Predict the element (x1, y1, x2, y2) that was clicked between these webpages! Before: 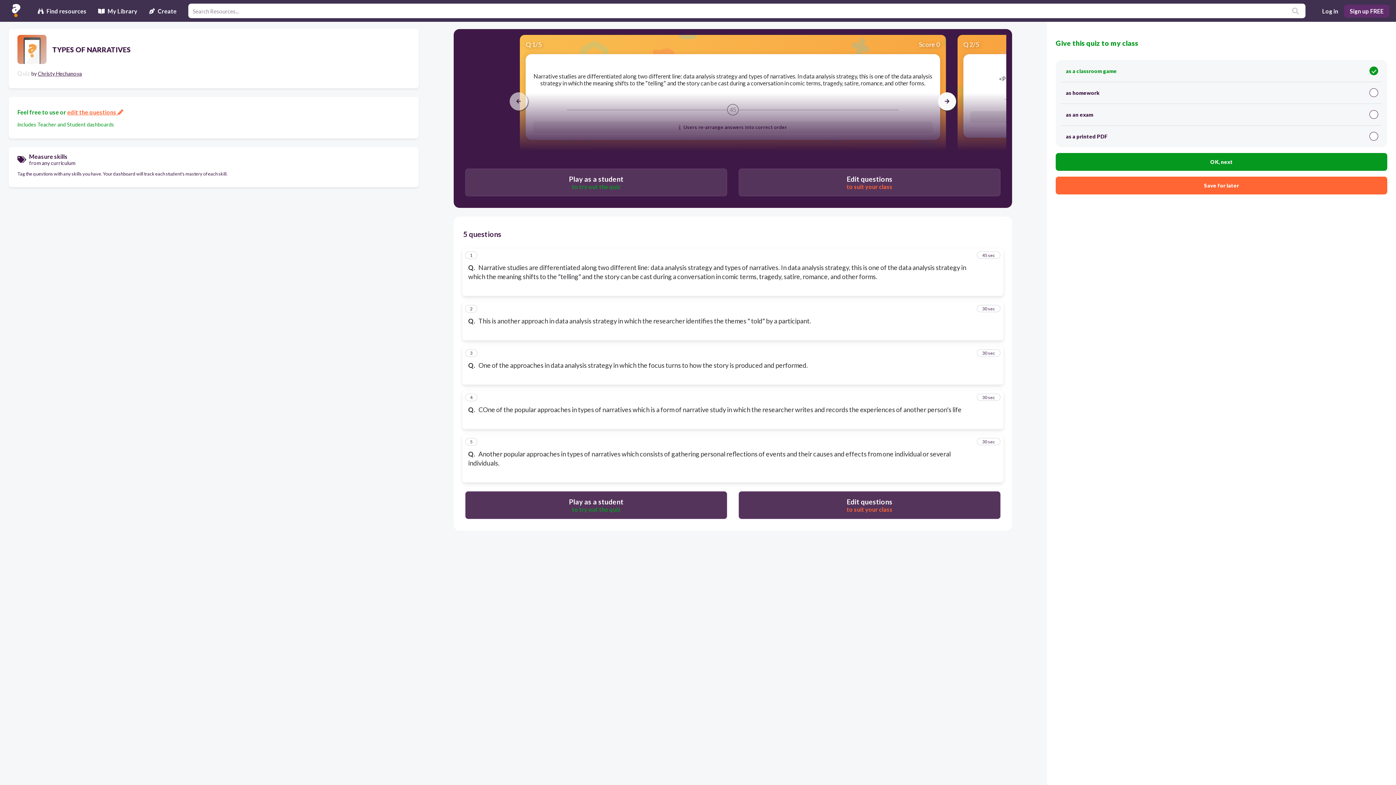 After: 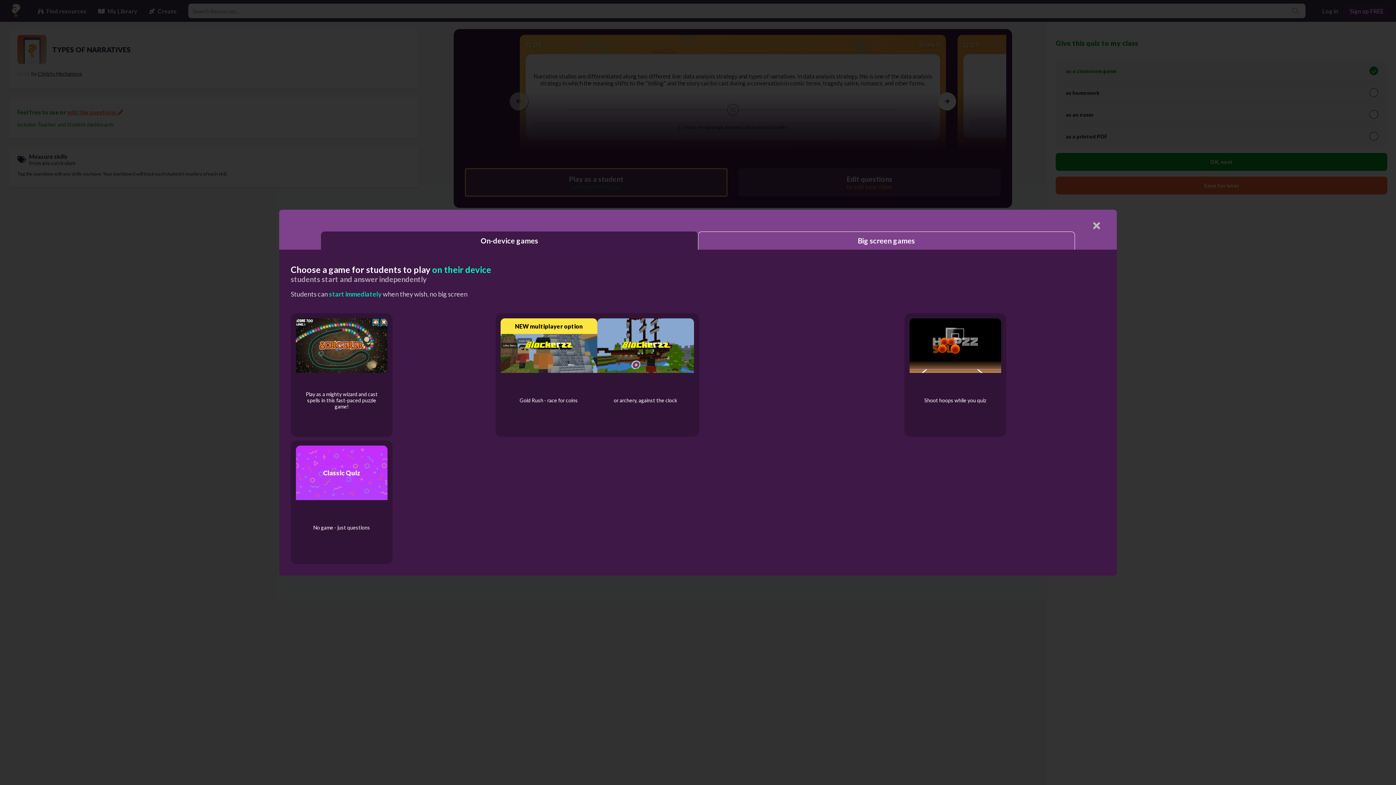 Action: label: Play as a student
to try out the quiz bbox: (465, 168, 727, 196)